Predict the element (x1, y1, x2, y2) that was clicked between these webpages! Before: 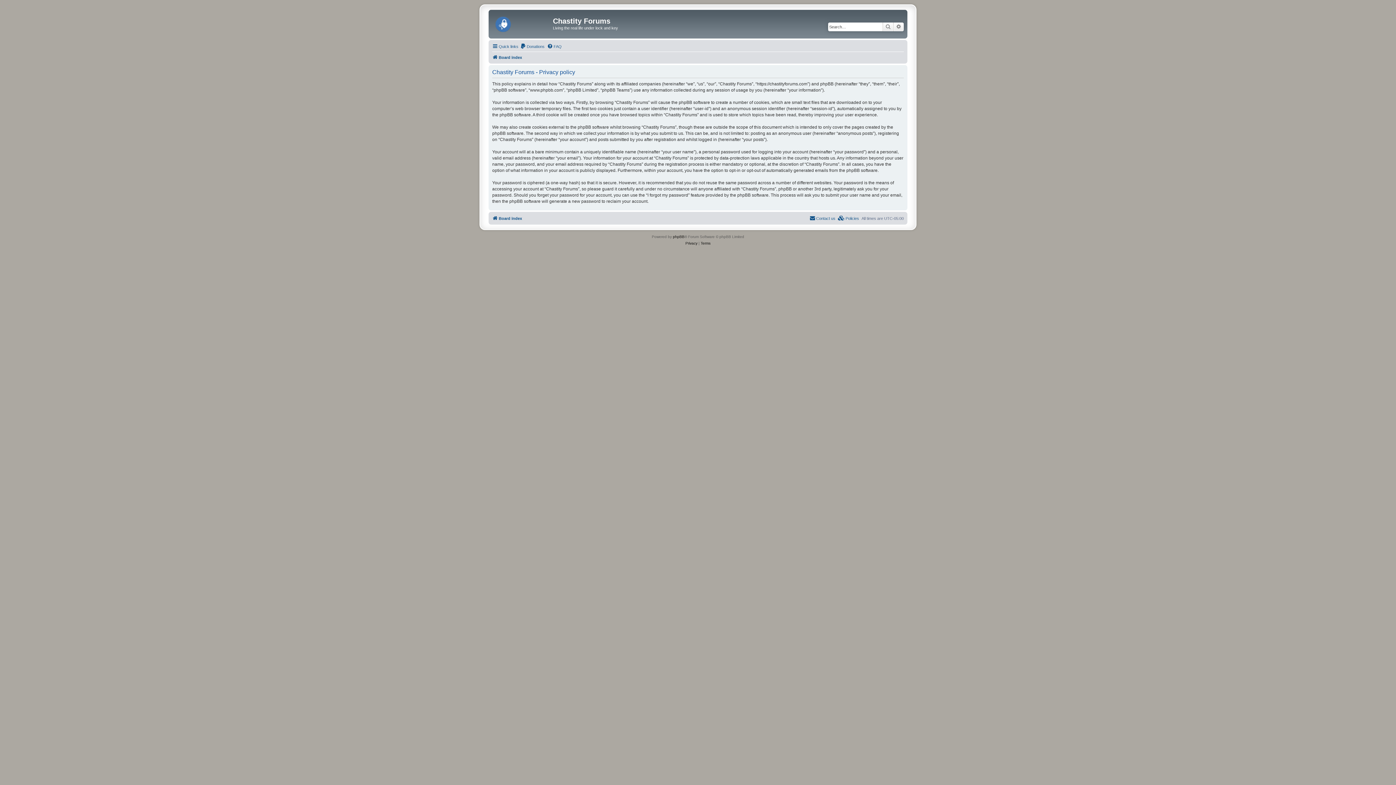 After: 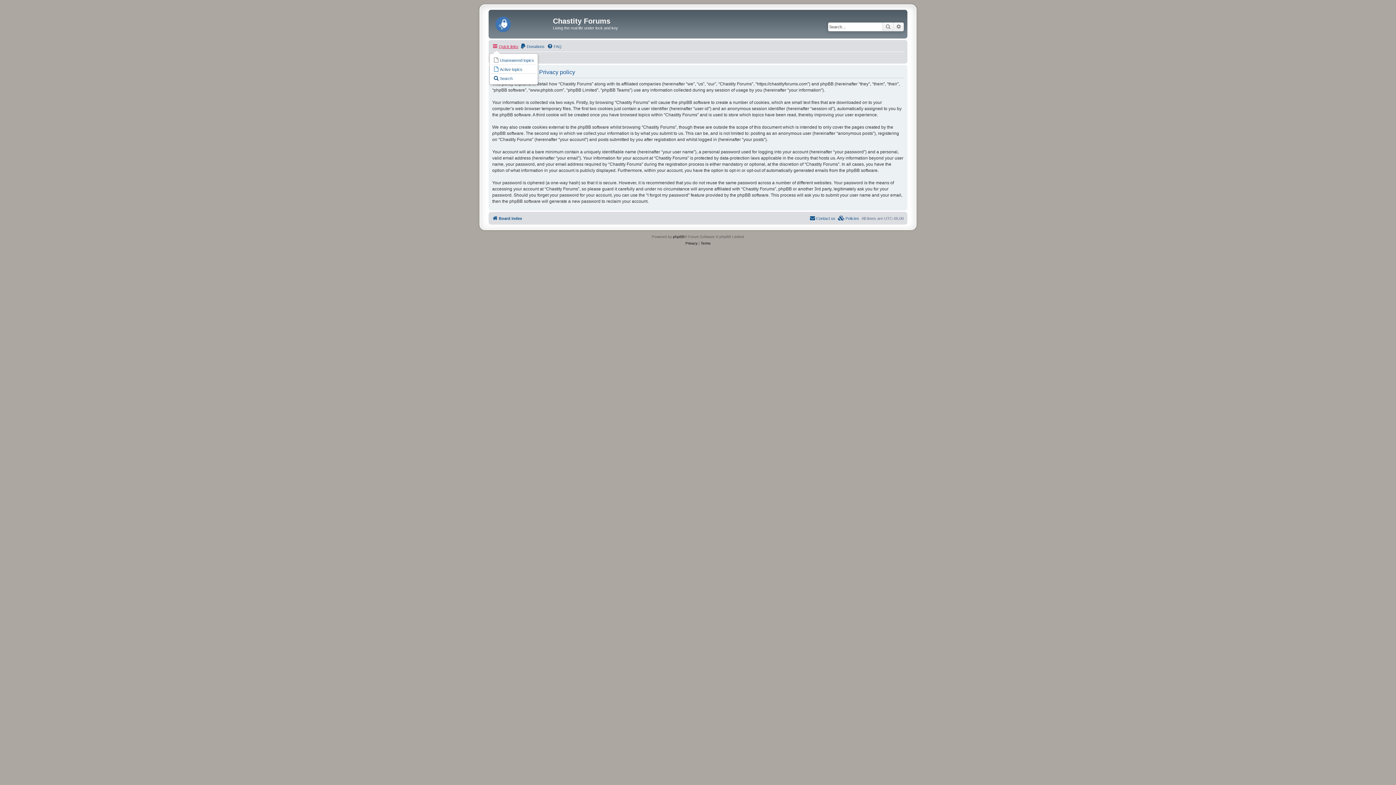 Action: label: Quick links bbox: (492, 42, 518, 50)